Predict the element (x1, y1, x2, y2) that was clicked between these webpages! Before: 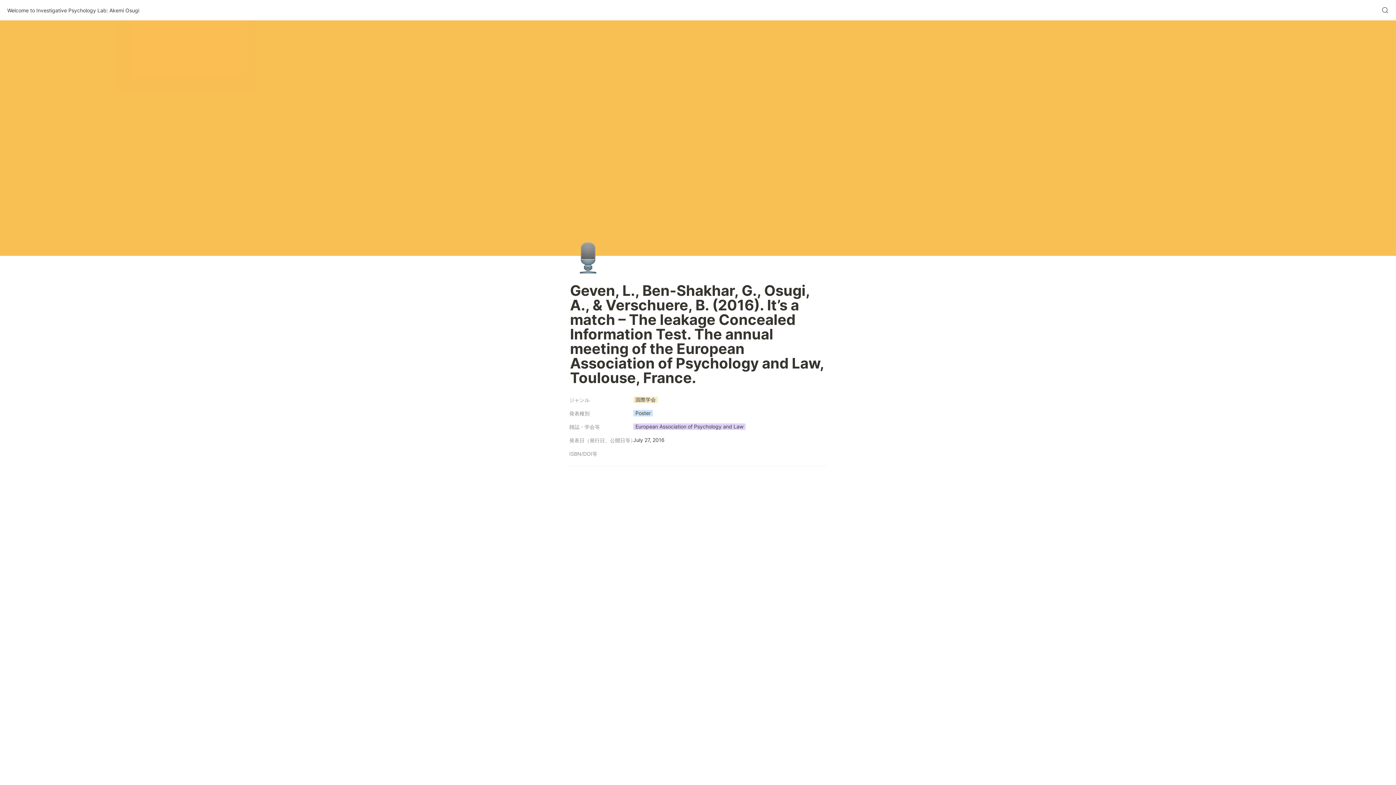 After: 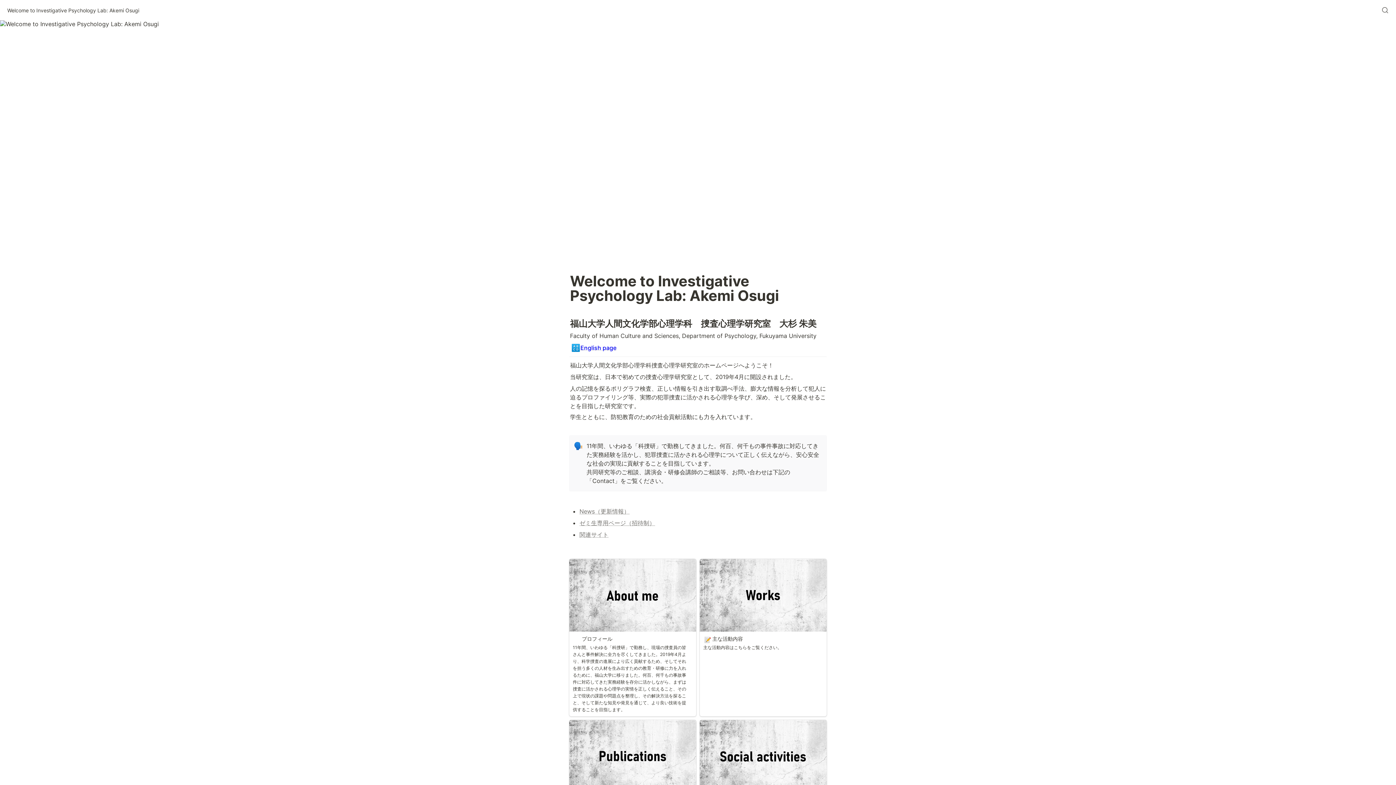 Action: bbox: (5, 5, 141, 14) label: Welcome to Investigative Psychology Lab: Akemi Osugi